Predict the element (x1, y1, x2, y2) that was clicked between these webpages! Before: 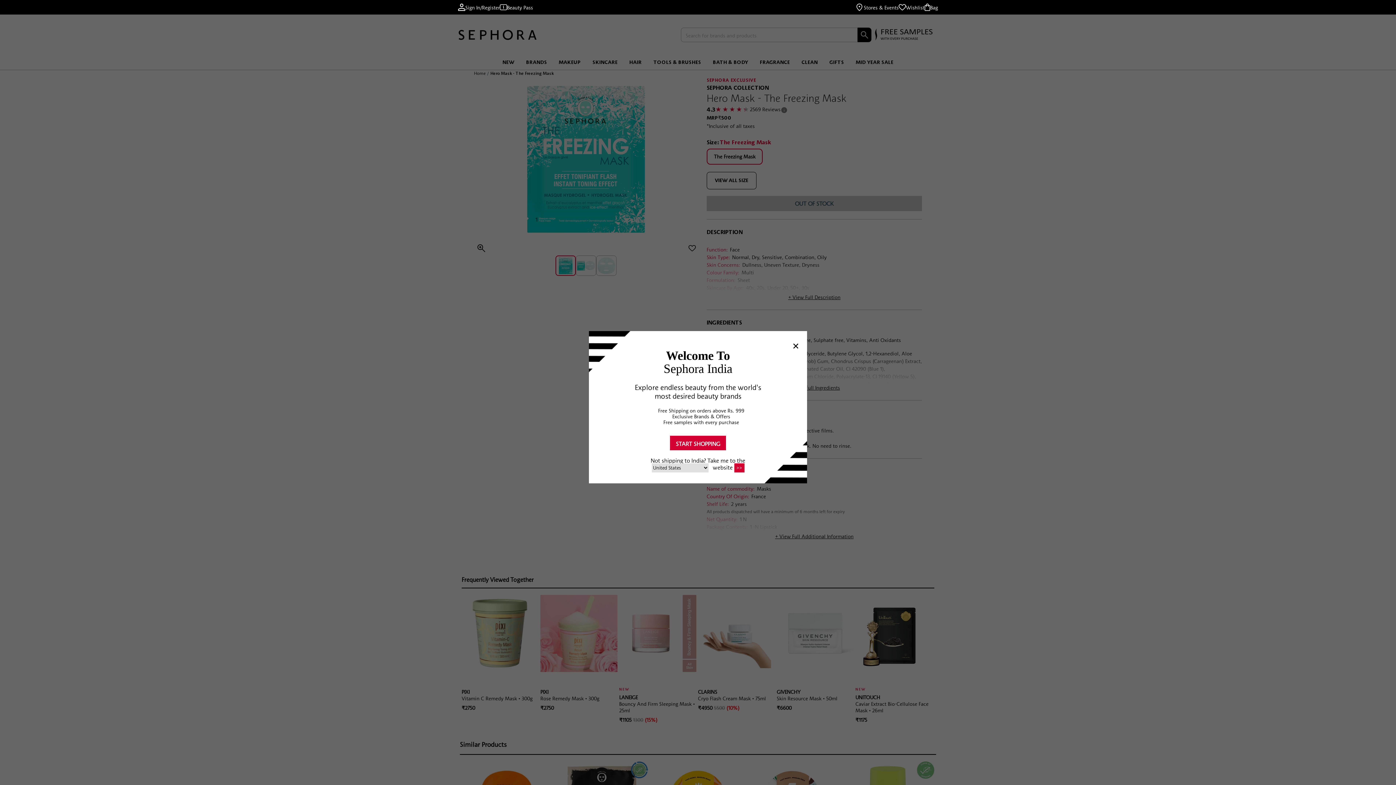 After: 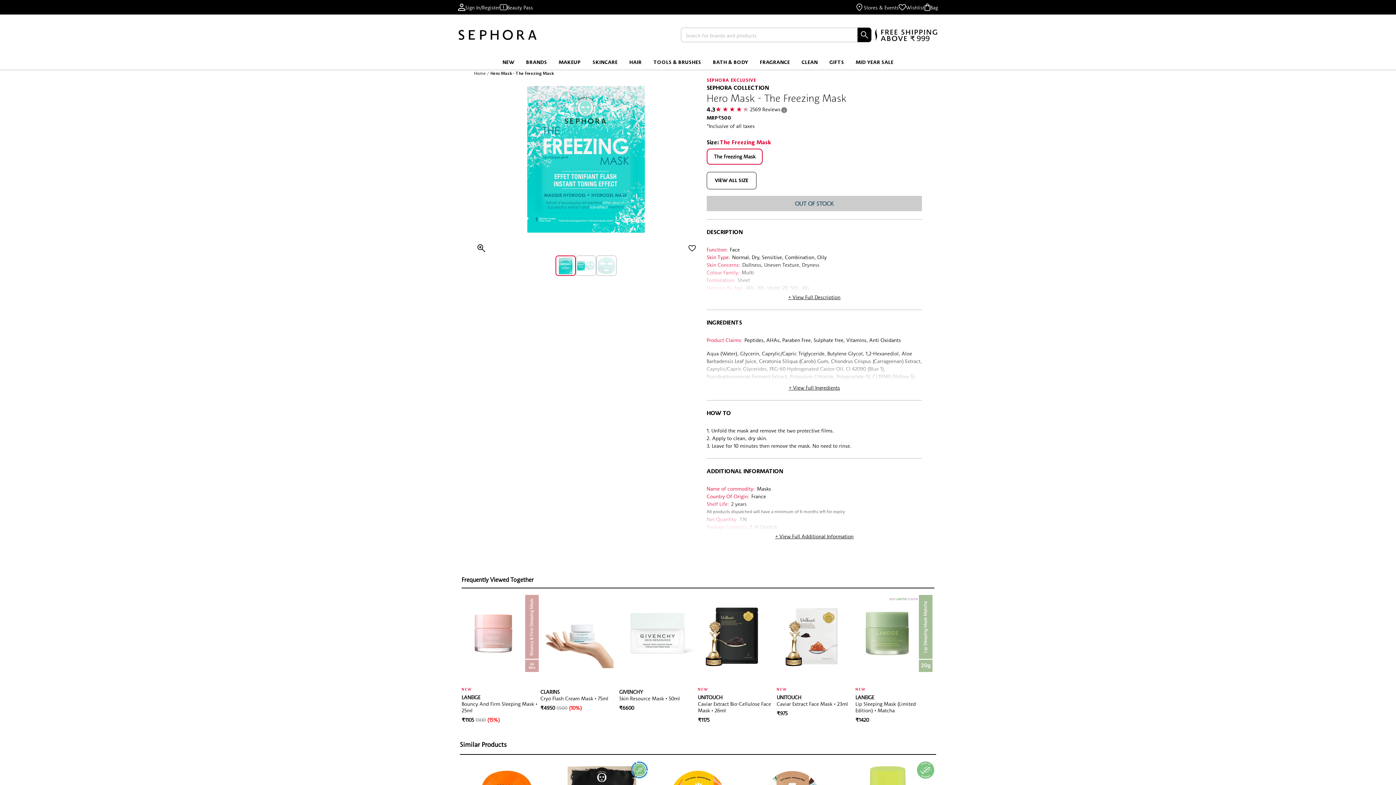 Action: bbox: (790, 340, 801, 351)